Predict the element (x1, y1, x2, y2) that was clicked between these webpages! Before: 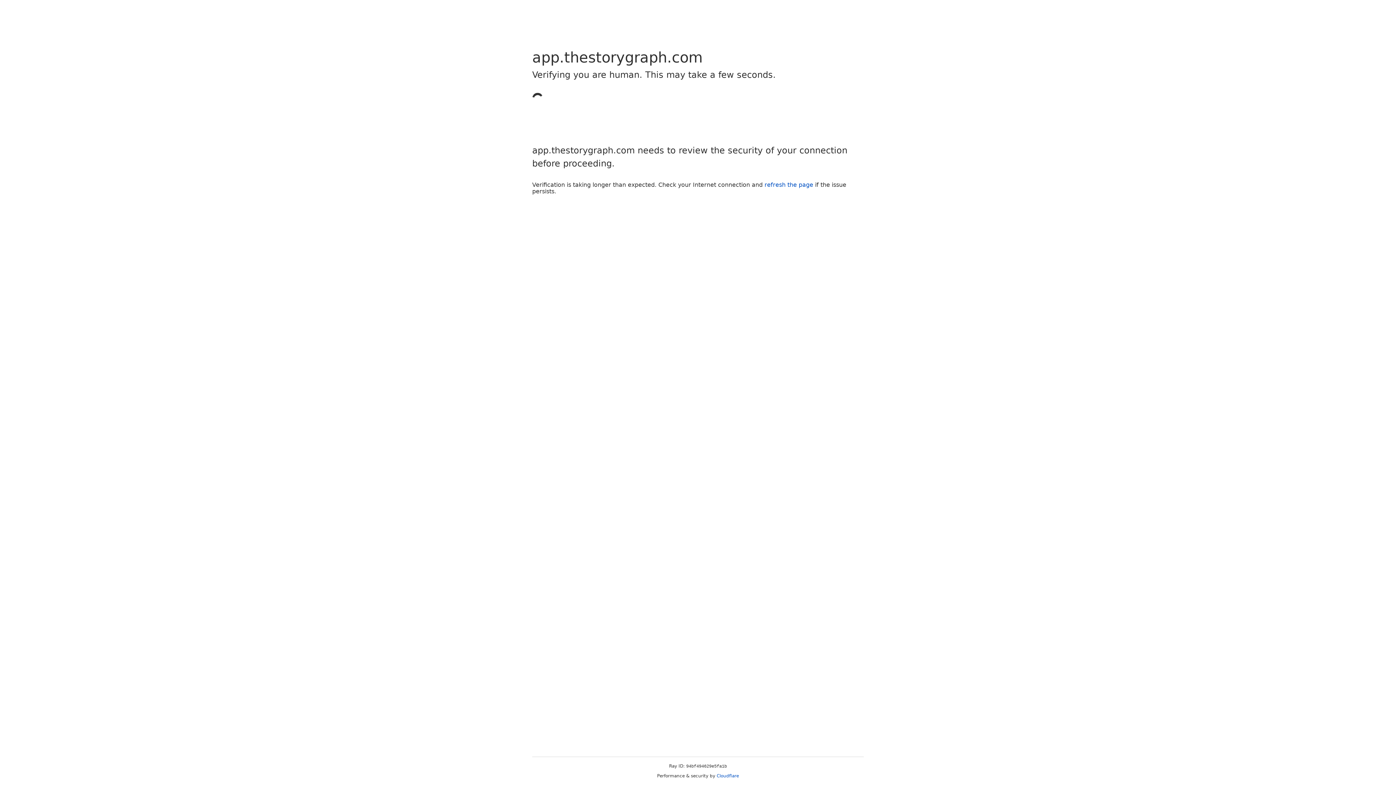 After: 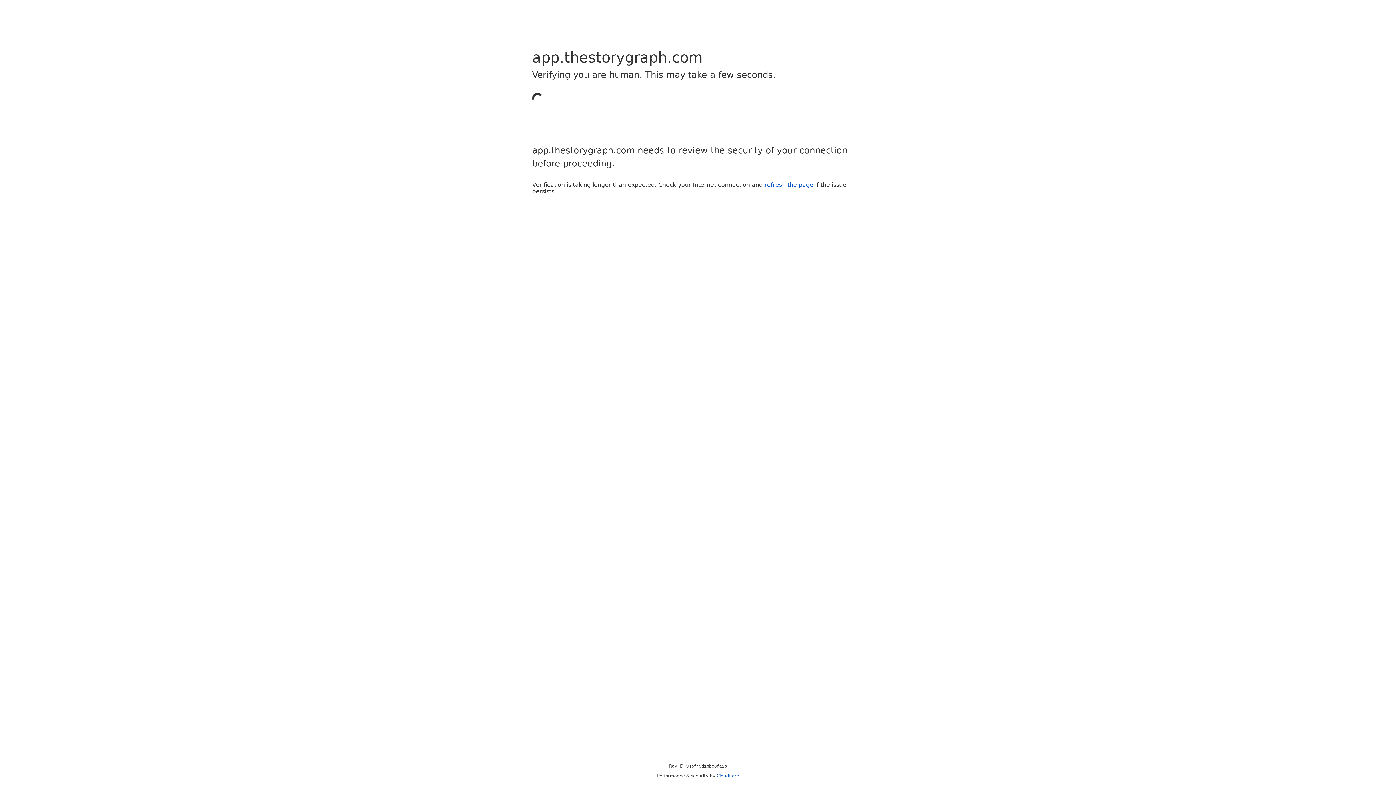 Action: label: Cloudflare bbox: (716, 773, 739, 778)